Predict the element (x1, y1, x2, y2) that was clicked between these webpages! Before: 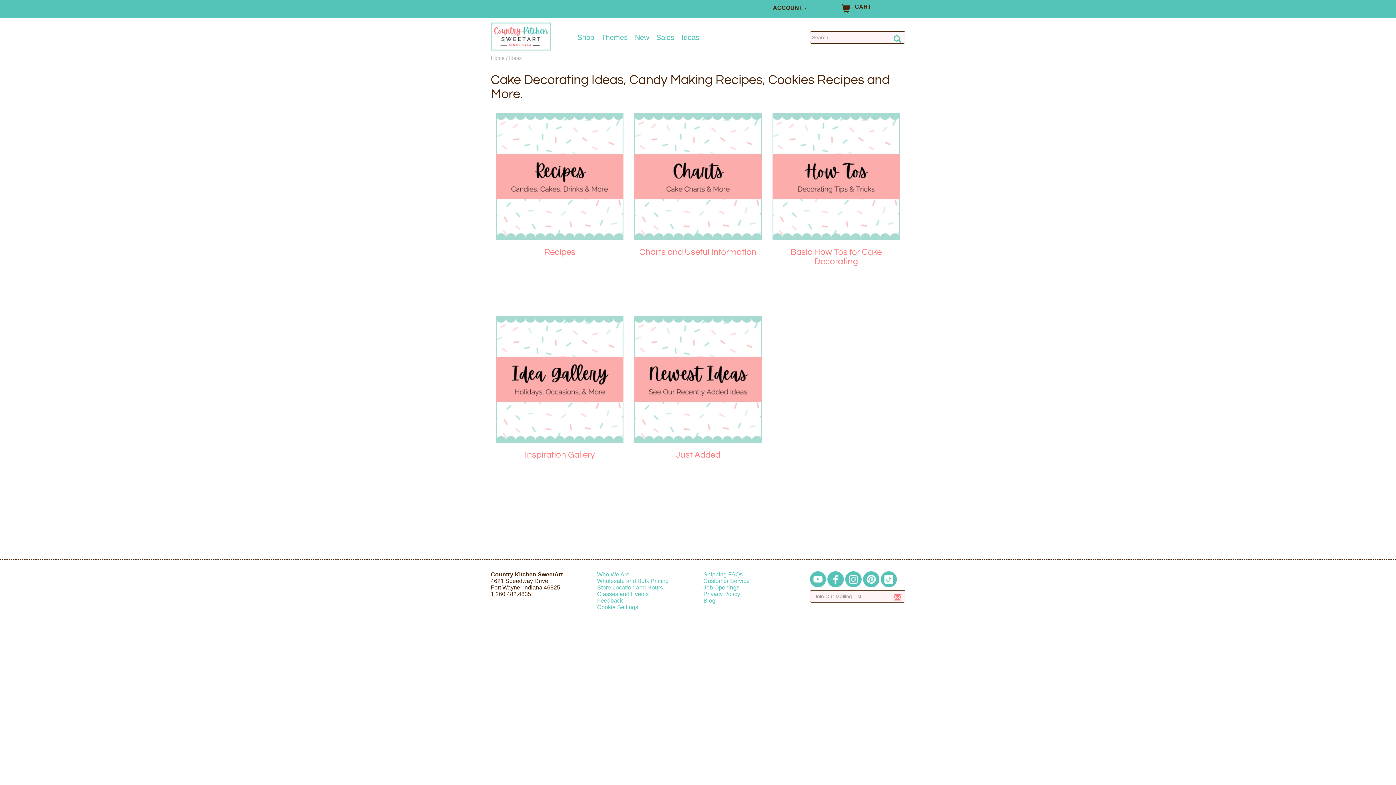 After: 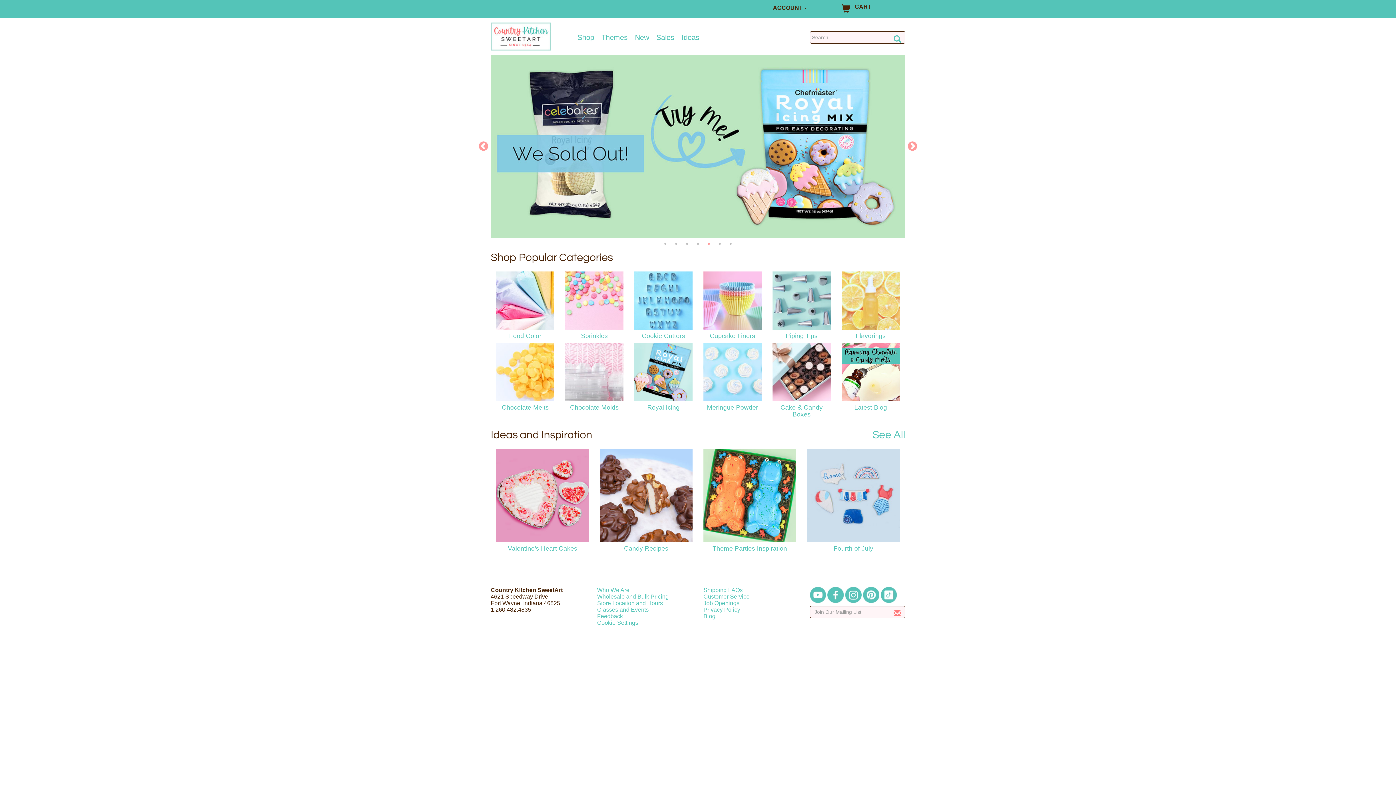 Action: label: Home bbox: (490, 55, 504, 60)